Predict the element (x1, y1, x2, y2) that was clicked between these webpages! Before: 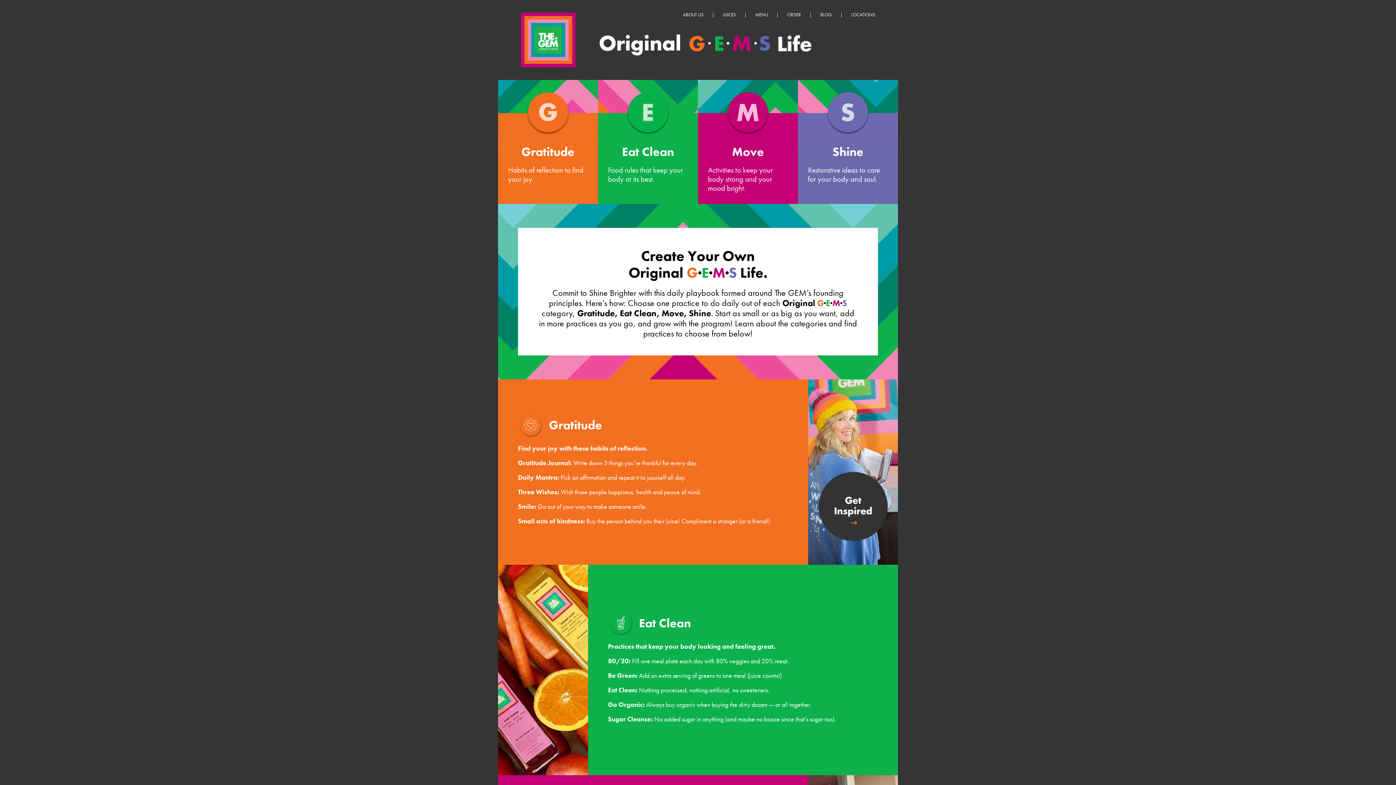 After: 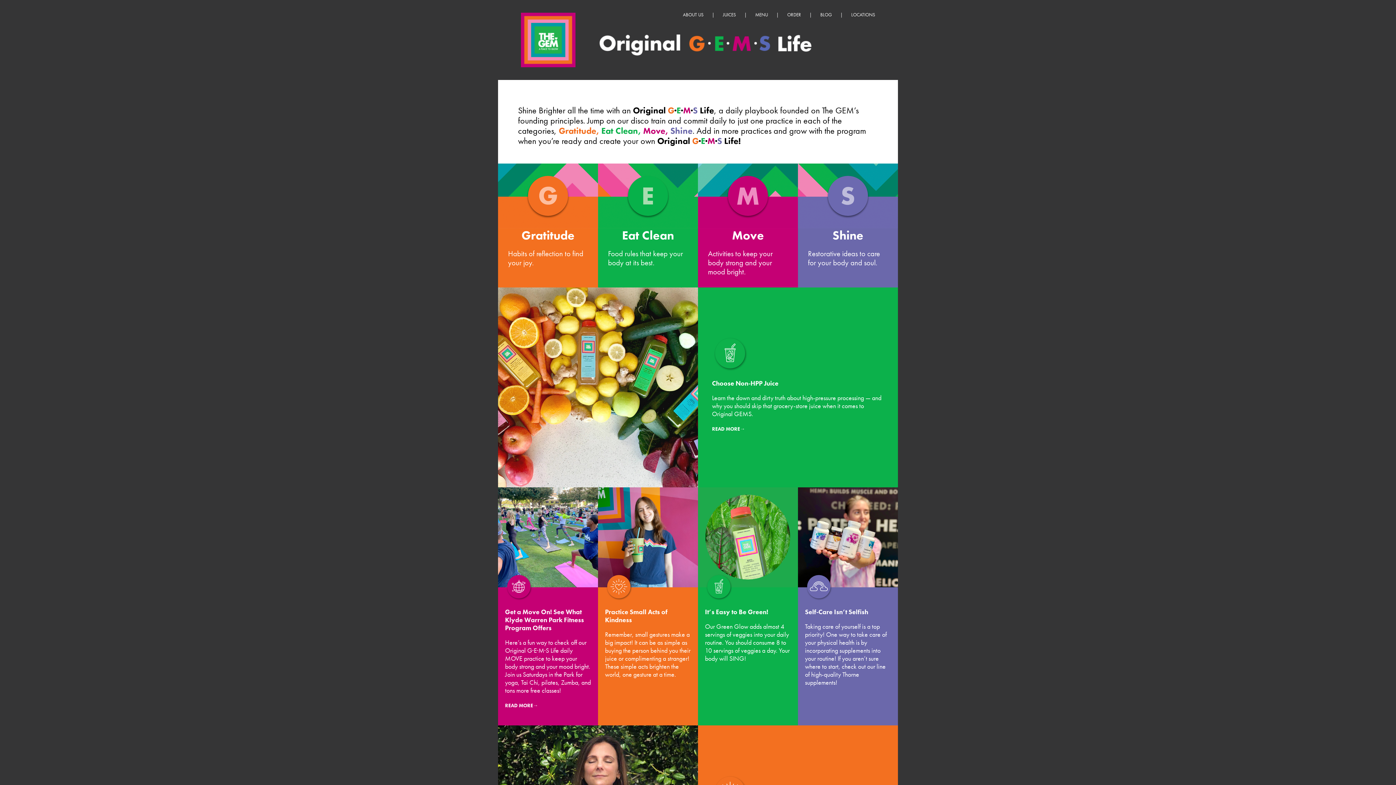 Action: bbox: (808, 379, 898, 565)